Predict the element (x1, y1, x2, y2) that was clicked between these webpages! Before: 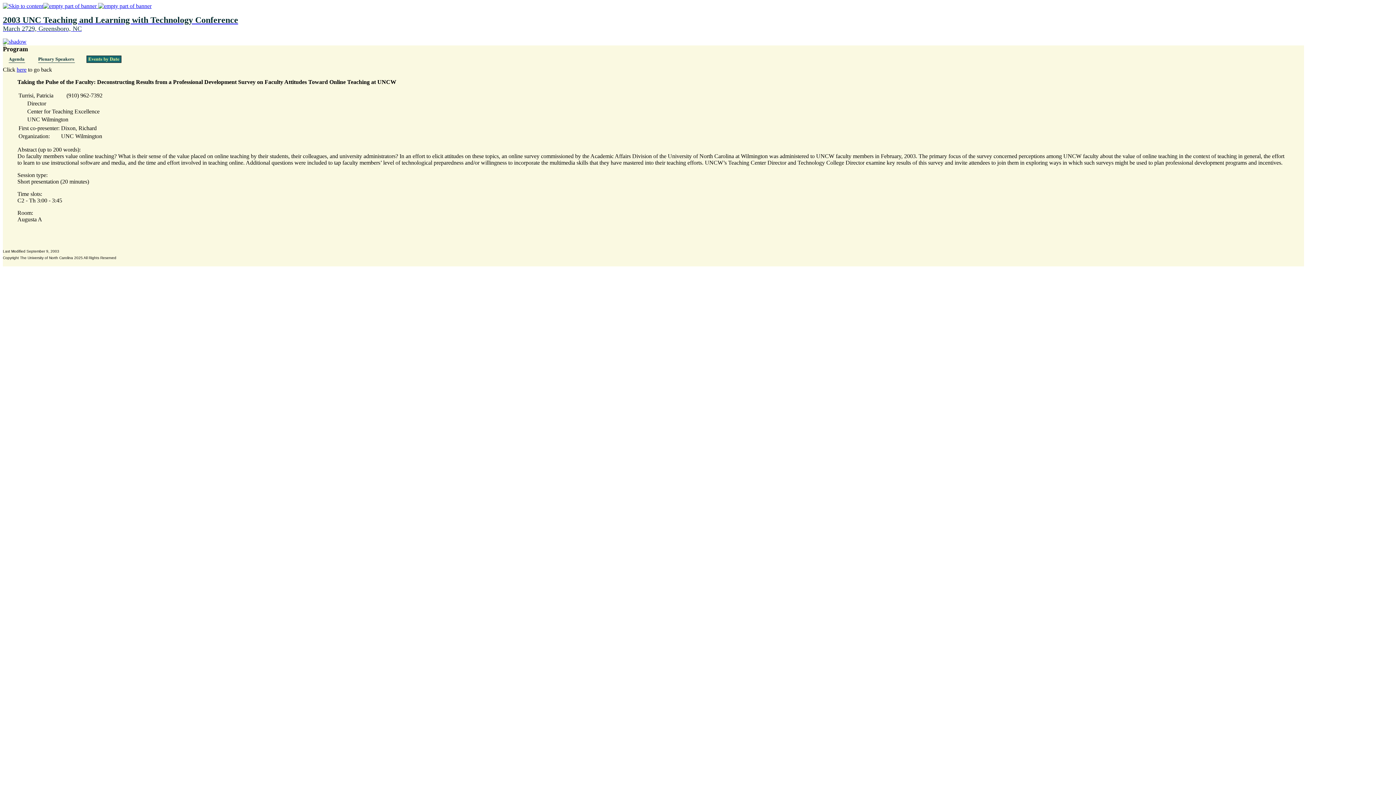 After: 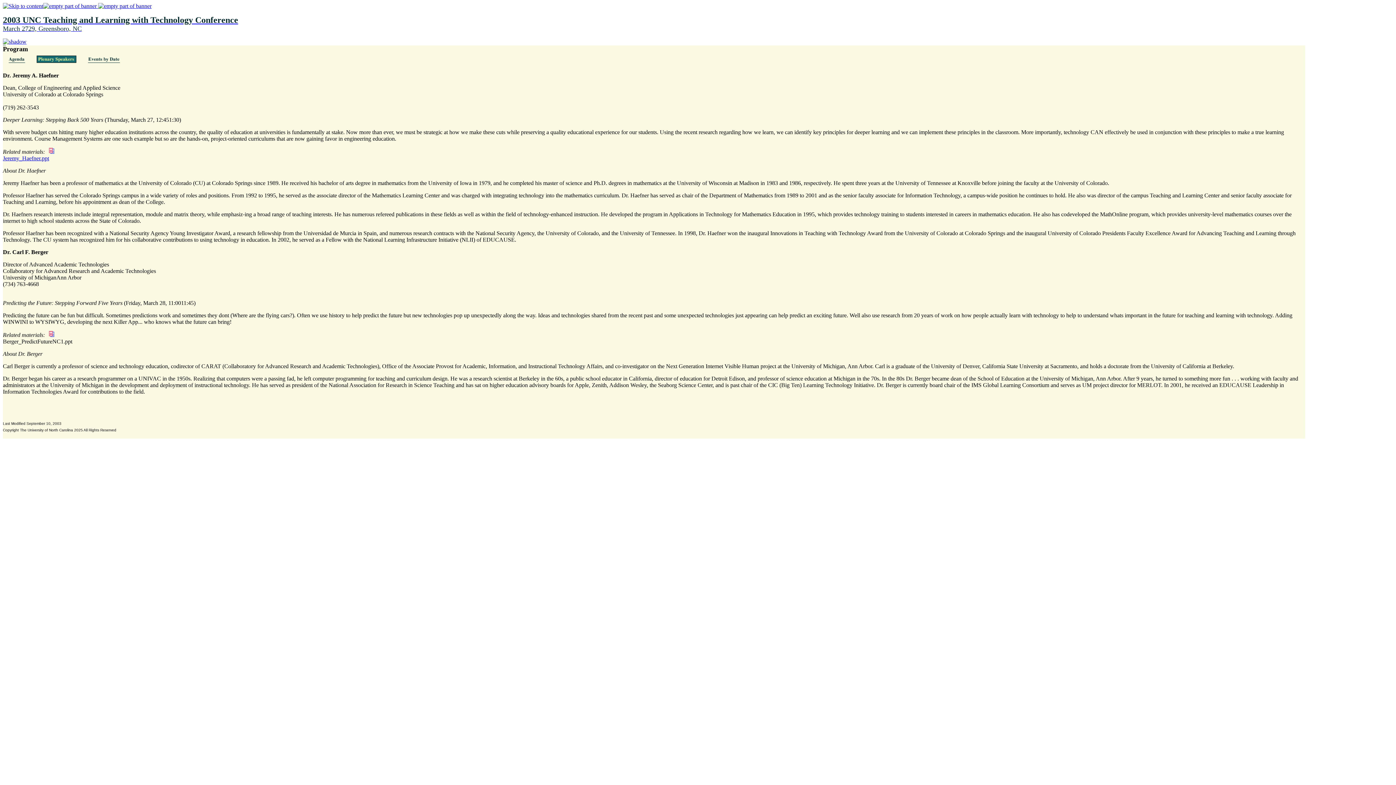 Action: bbox: (32, 60, 80, 66)